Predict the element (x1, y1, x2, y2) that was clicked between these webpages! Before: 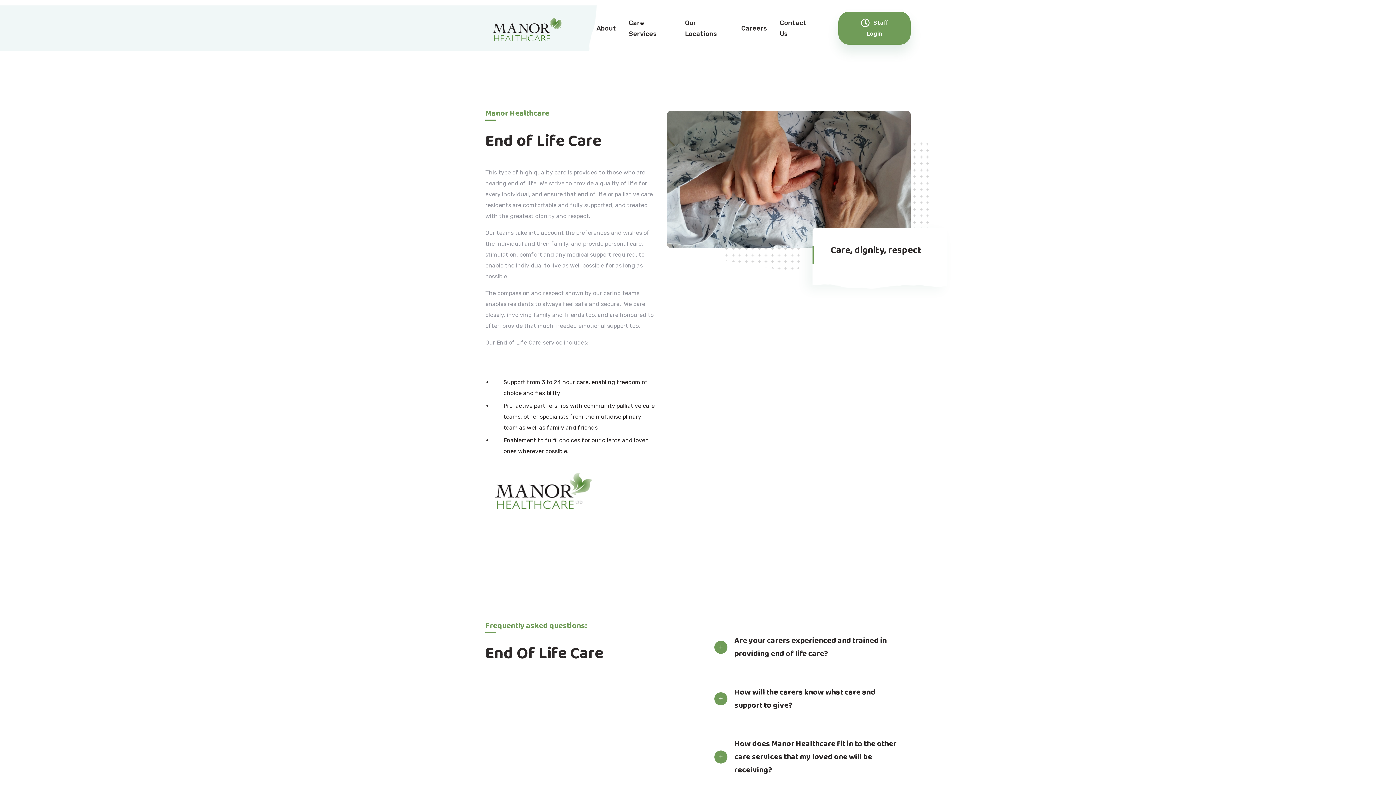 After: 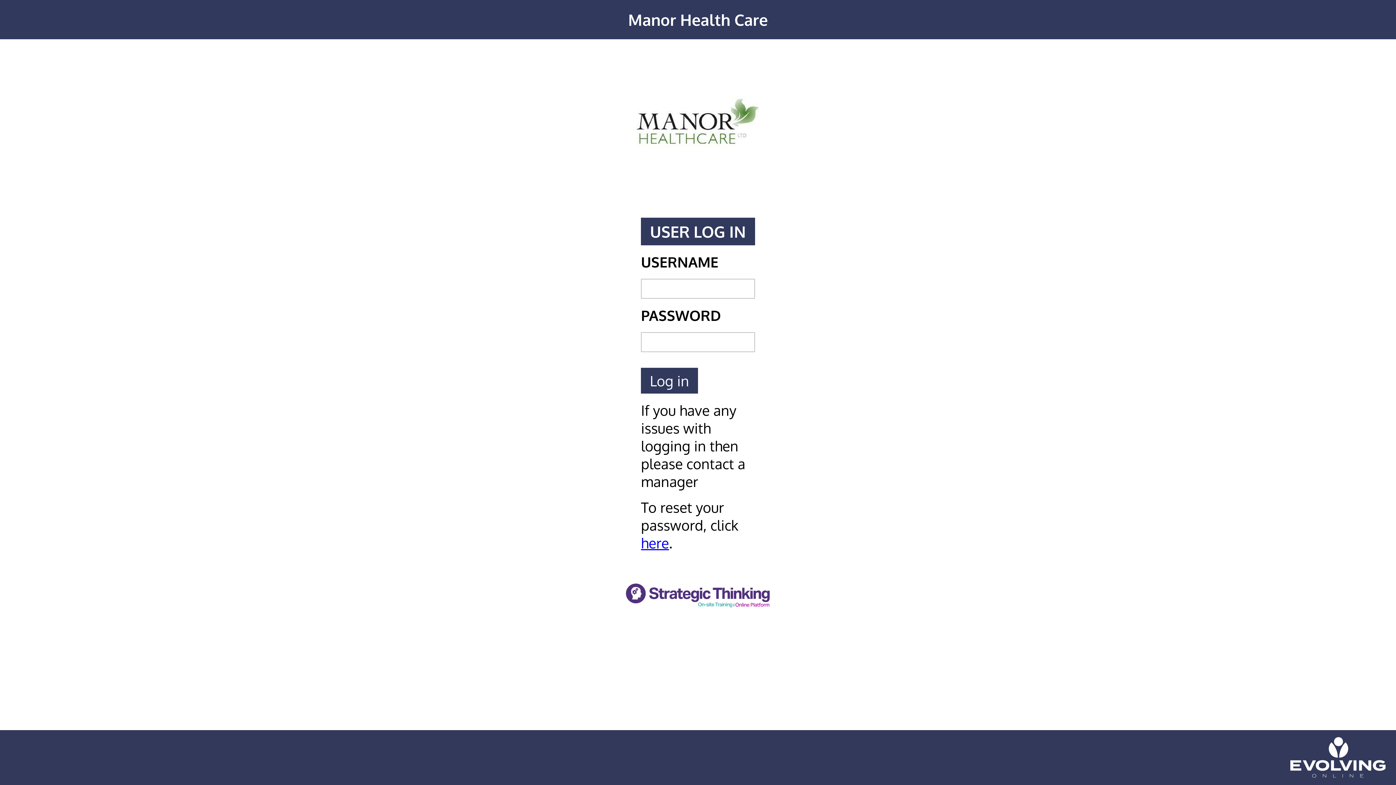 Action: bbox: (838, 11, 910, 44) label:  Staff Login